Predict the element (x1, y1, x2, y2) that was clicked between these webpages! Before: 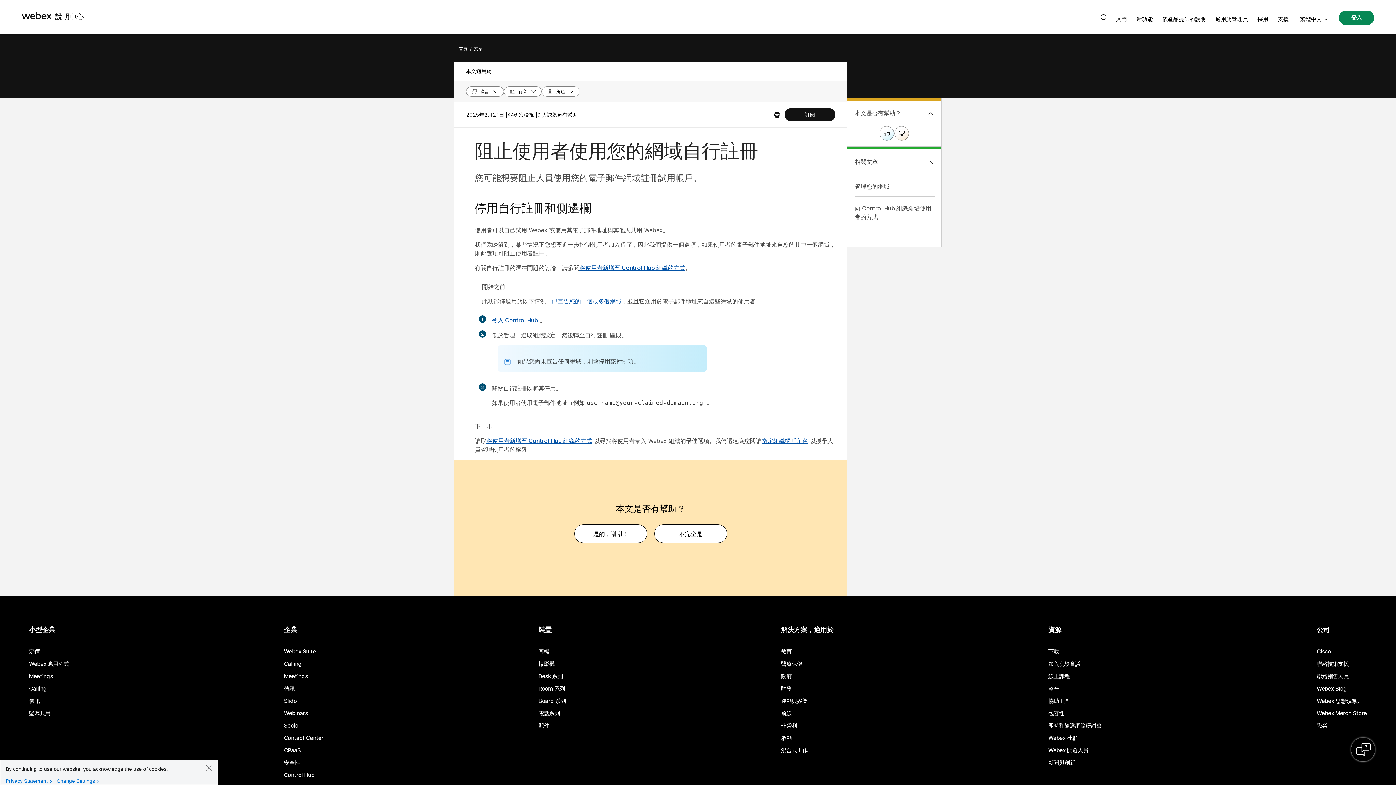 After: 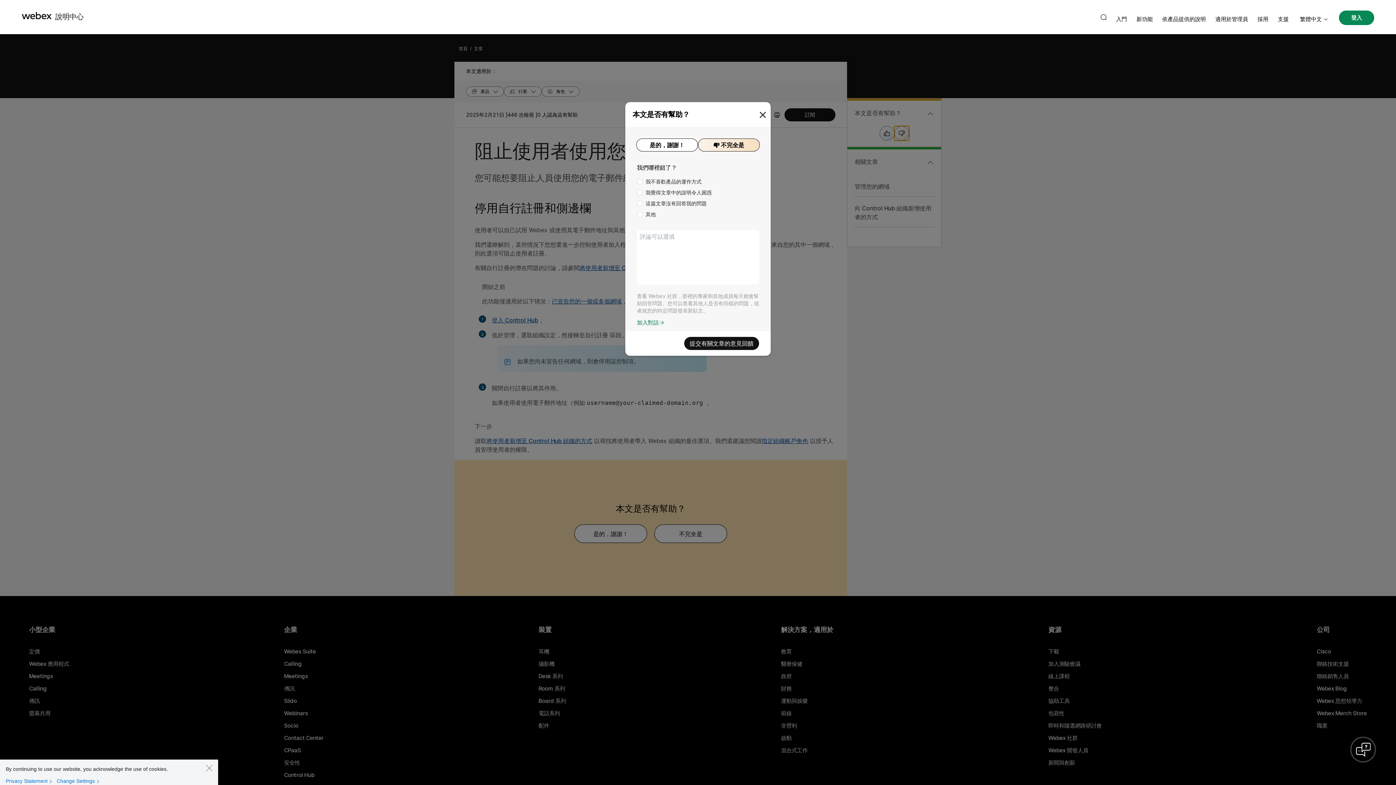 Action: bbox: (894, 126, 909, 140)